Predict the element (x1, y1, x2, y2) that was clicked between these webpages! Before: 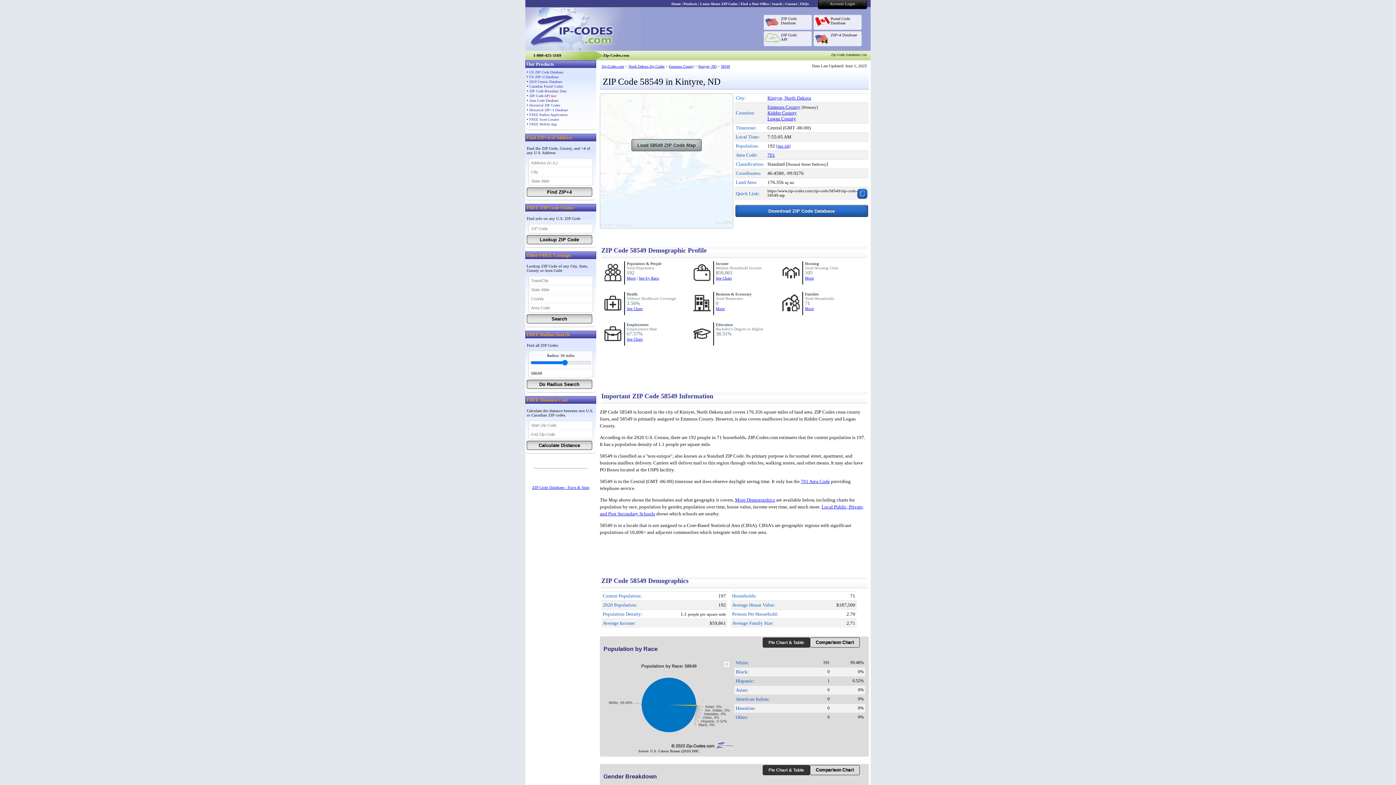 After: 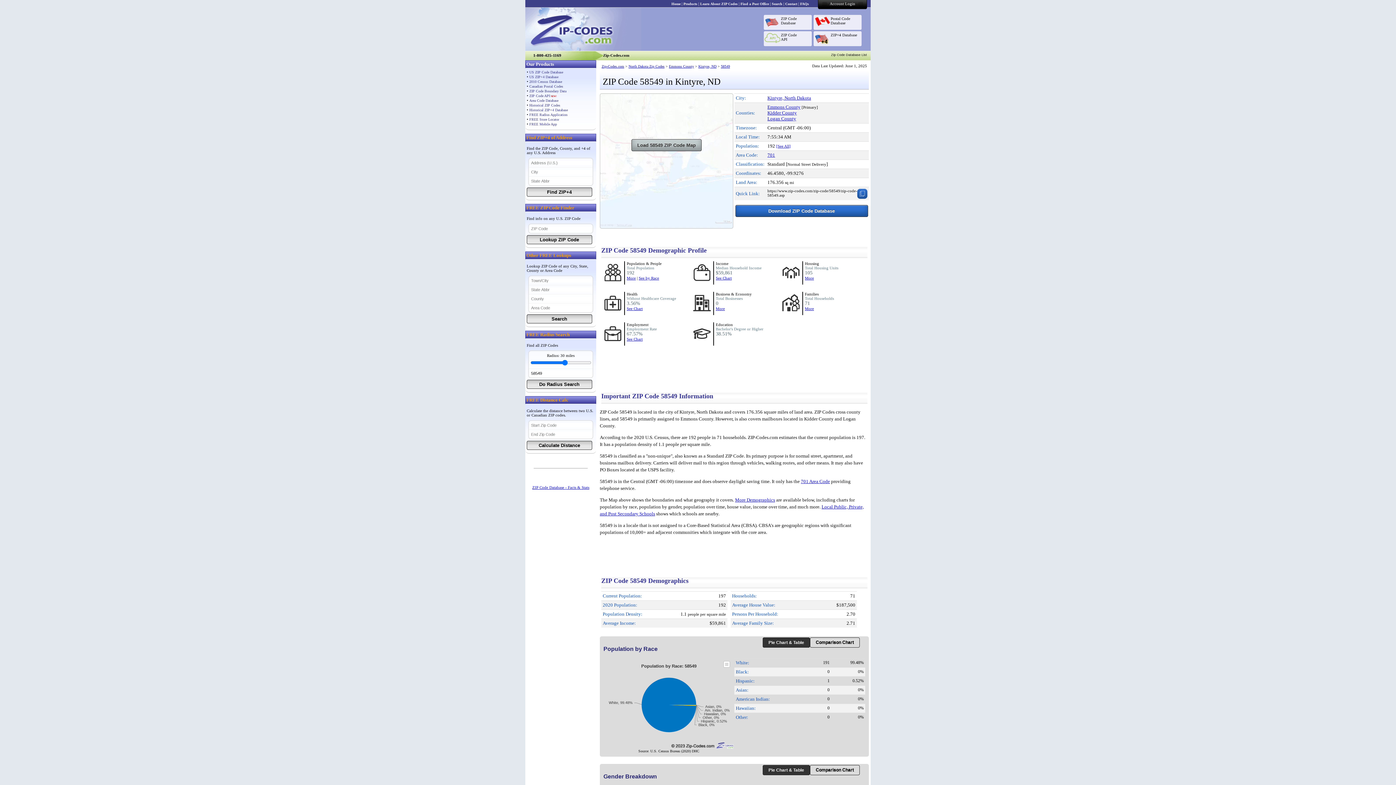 Action: label: Pie Chart & Table bbox: (762, 765, 810, 775)